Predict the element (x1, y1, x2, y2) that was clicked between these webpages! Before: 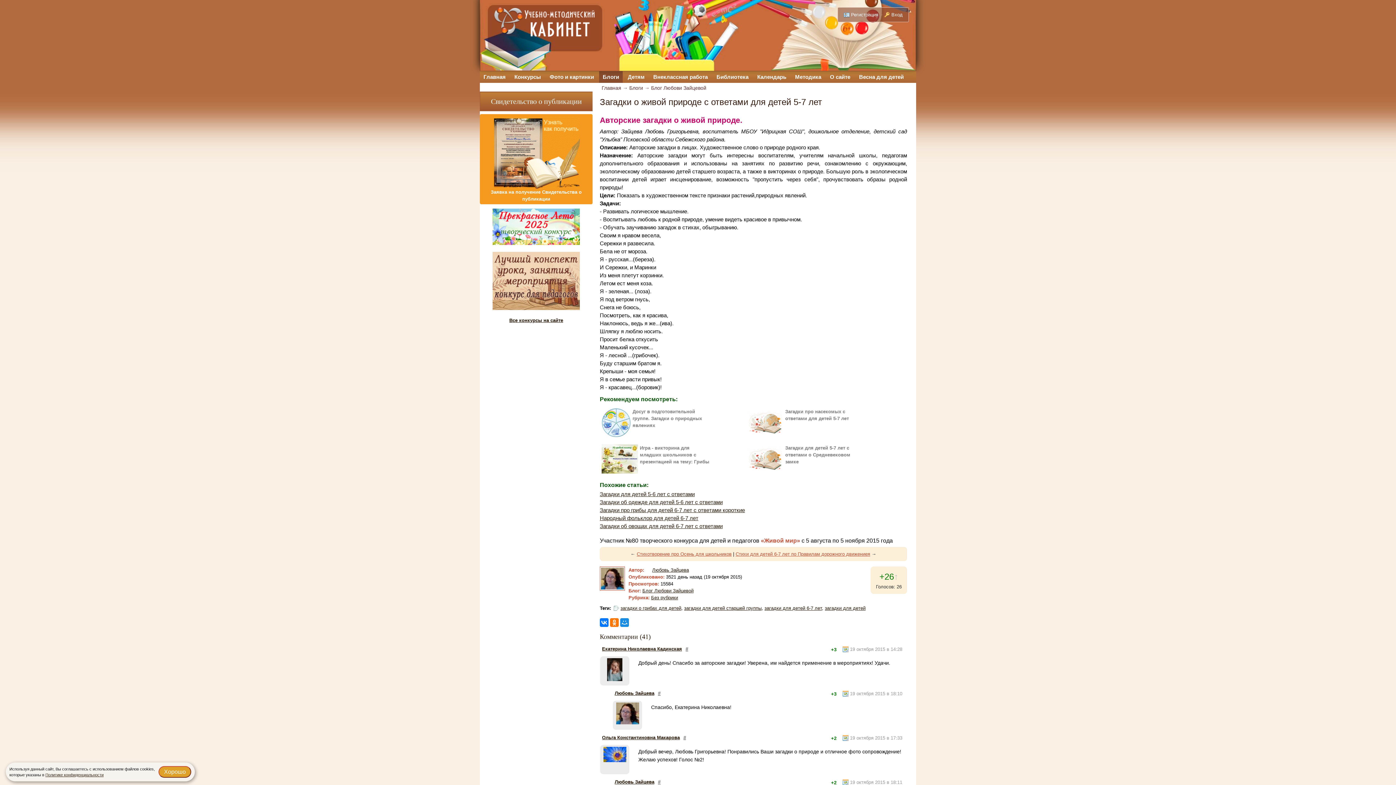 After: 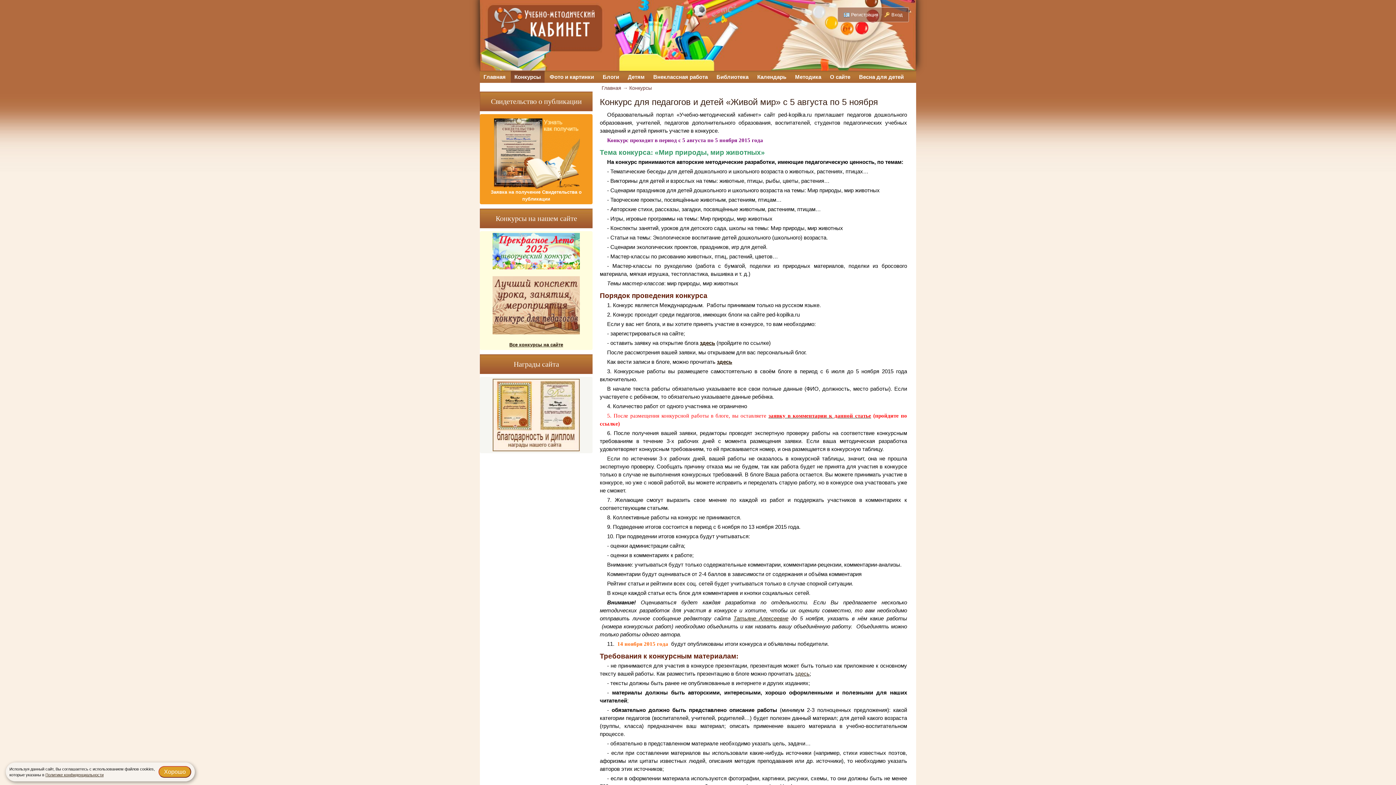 Action: label: «Живой мир» bbox: (761, 537, 800, 544)